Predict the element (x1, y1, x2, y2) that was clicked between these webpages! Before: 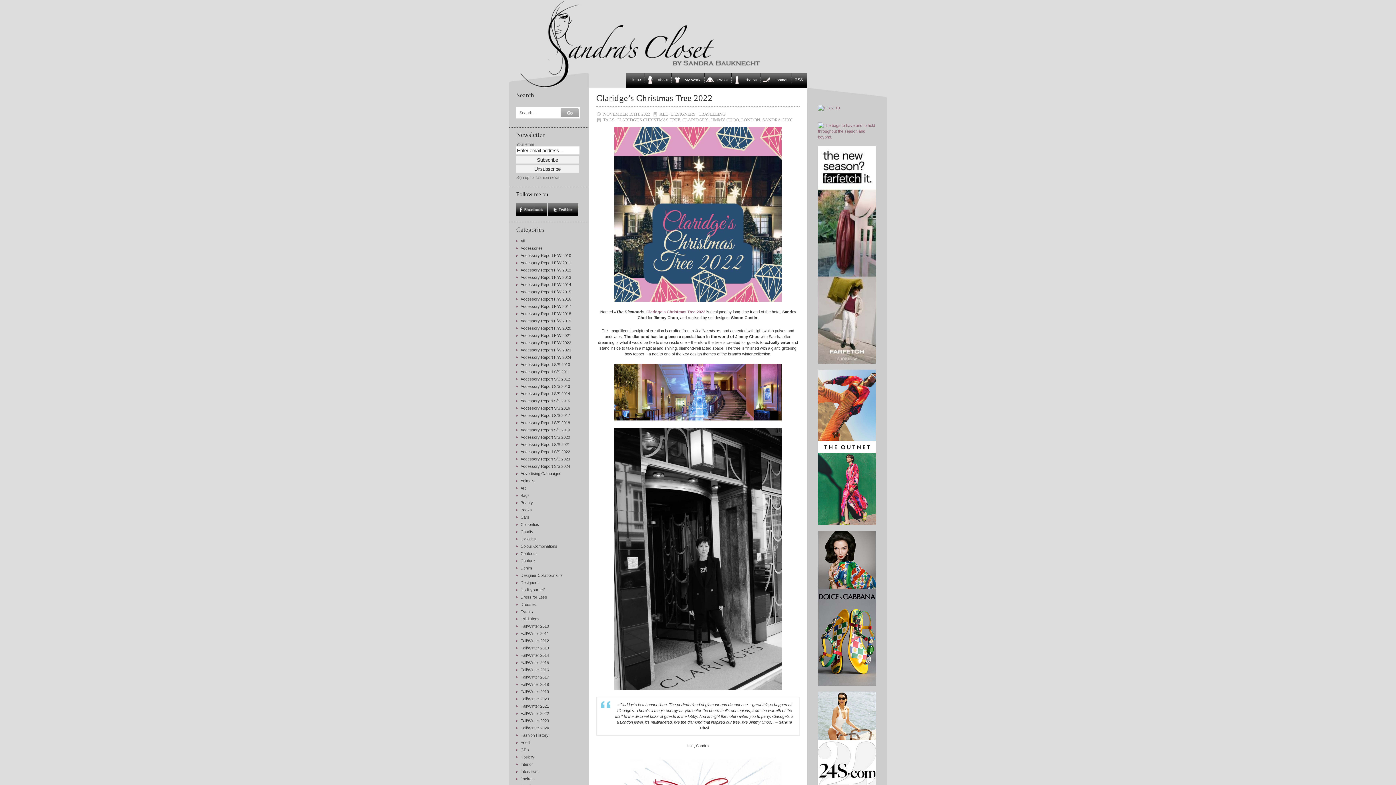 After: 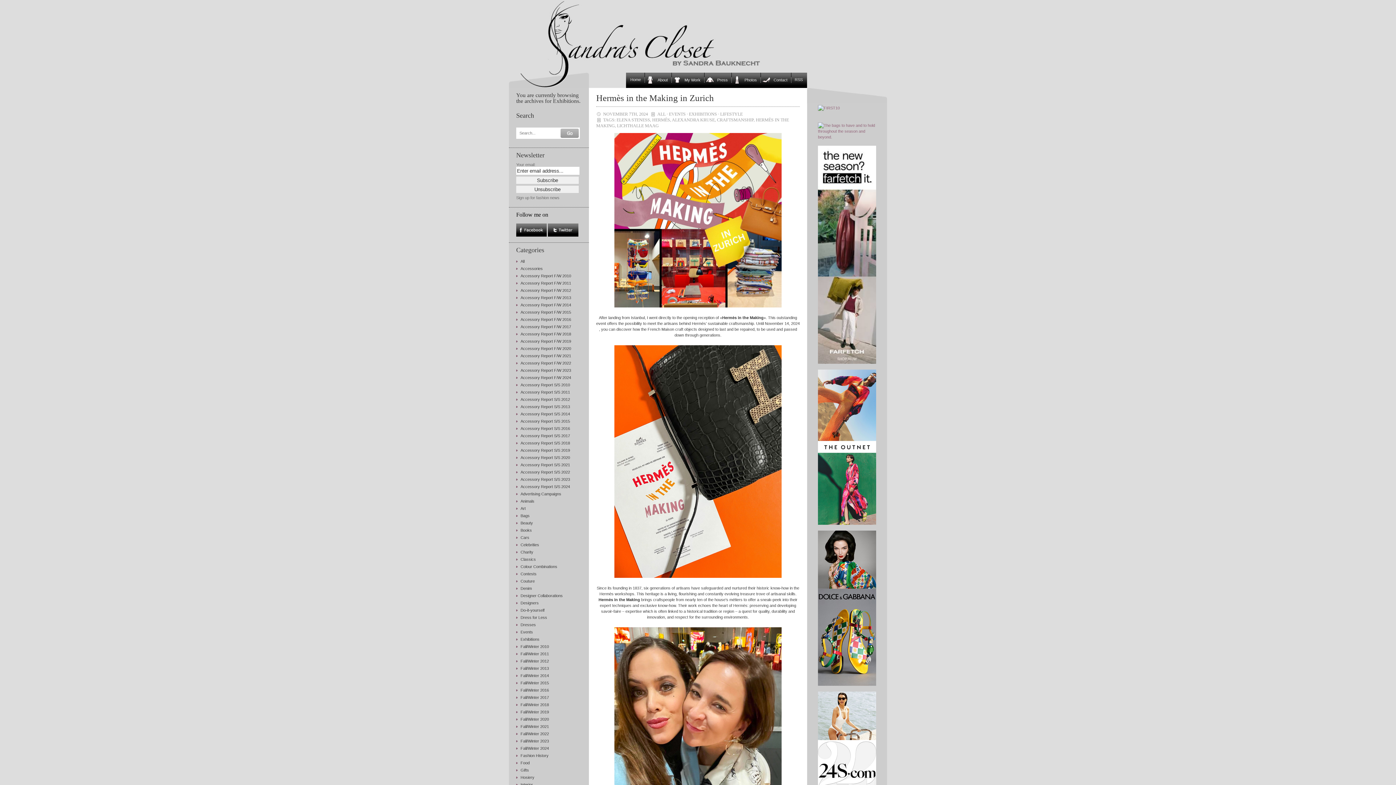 Action: bbox: (520, 617, 539, 621) label: Exhibitions